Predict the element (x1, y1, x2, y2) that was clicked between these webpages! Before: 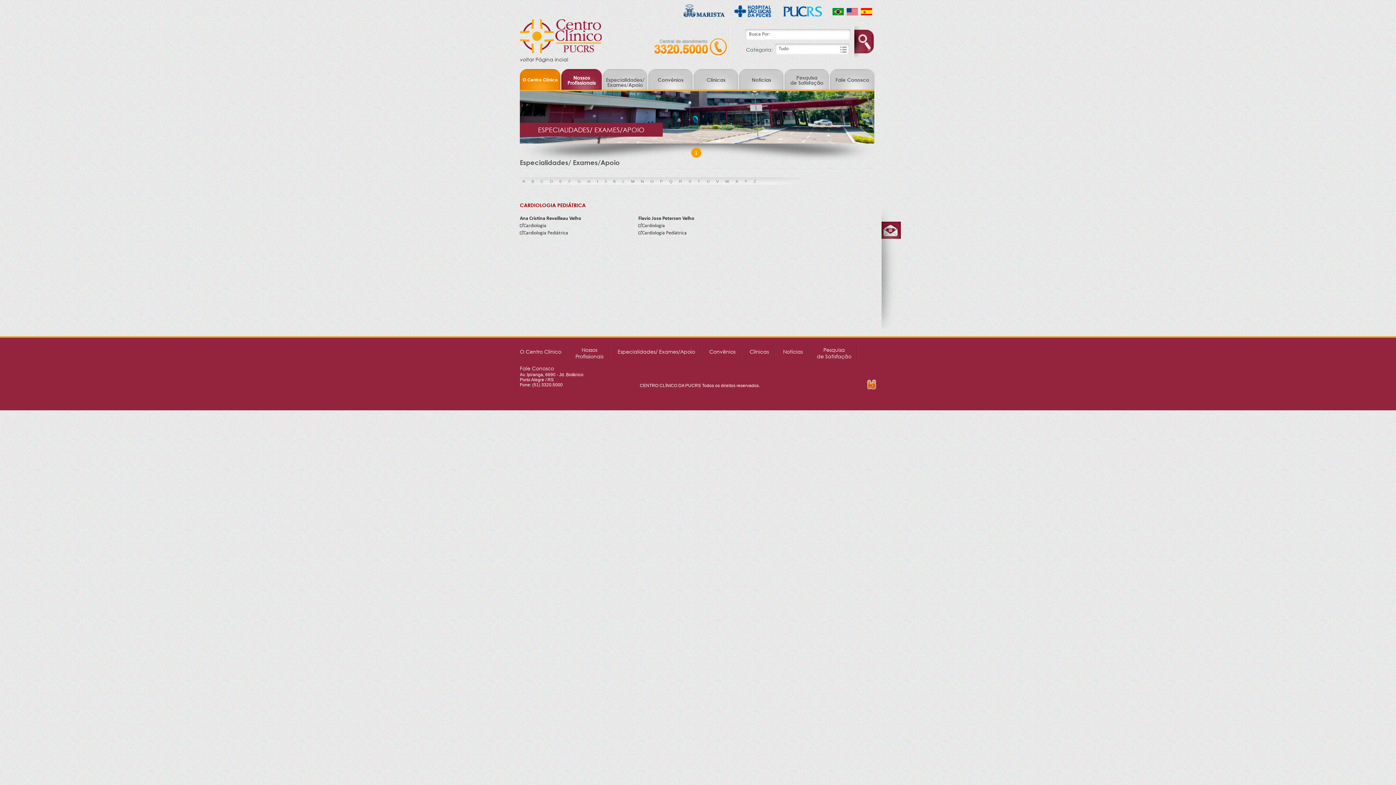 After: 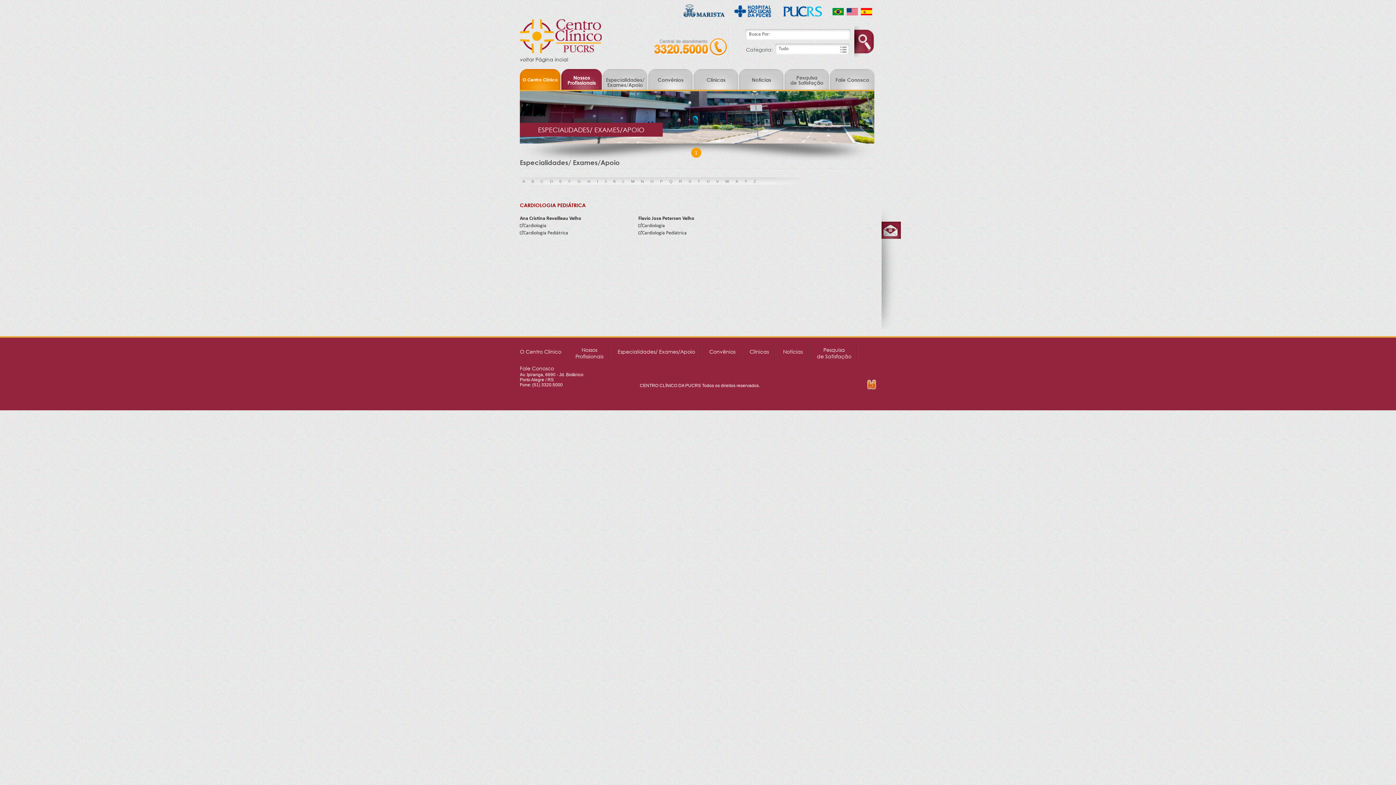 Action: label: Cardiologia Pediátrica bbox: (520, 230, 568, 236)